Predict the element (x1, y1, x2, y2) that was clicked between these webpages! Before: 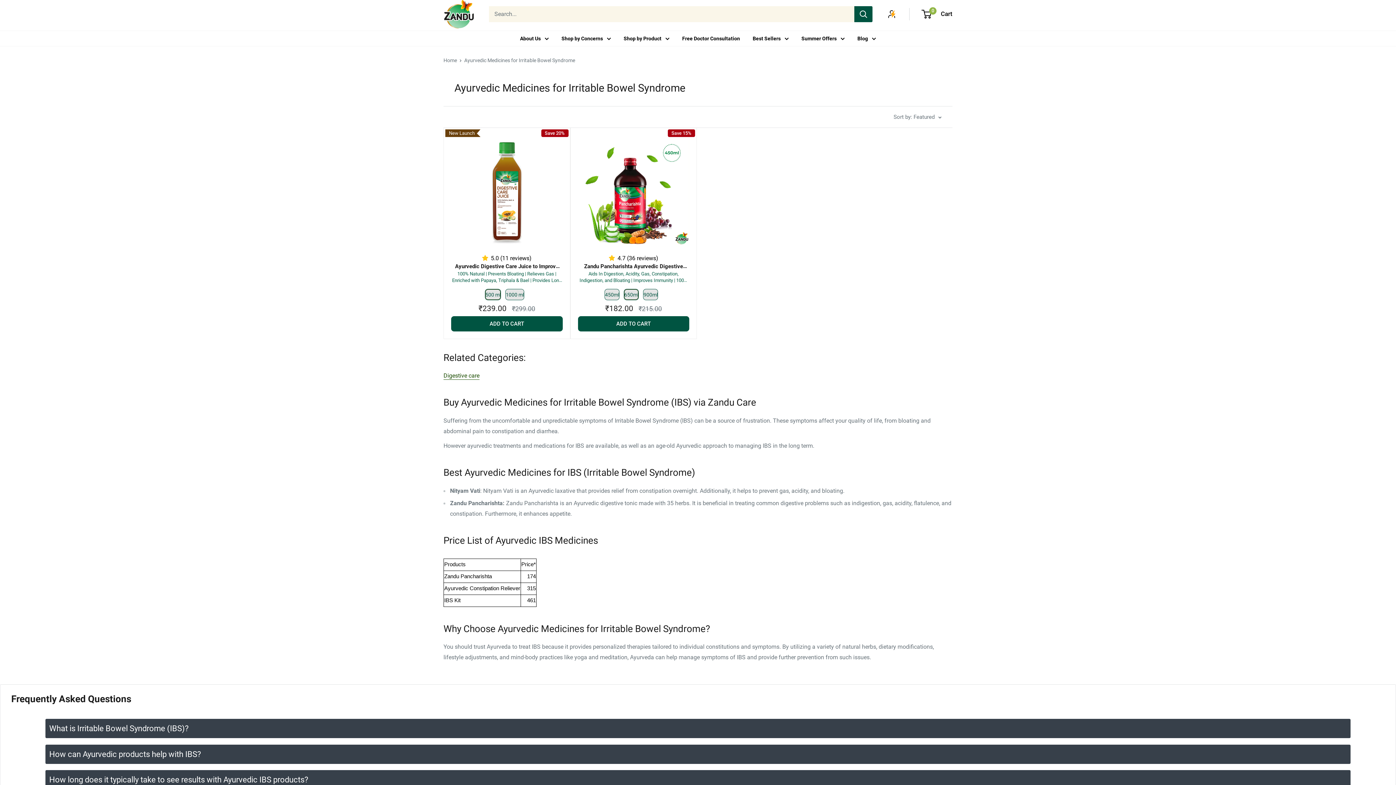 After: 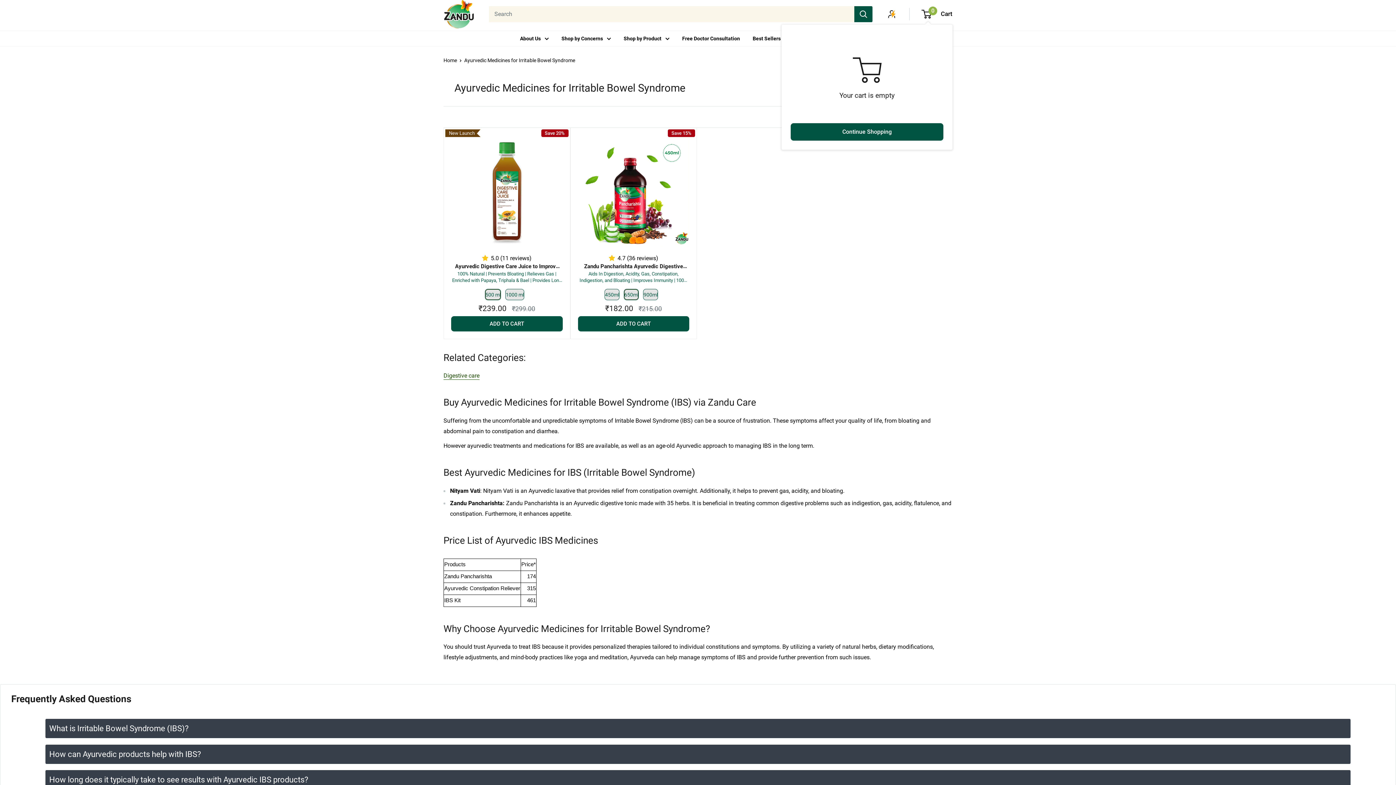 Action: label: 0
 Cart bbox: (922, 8, 952, 19)